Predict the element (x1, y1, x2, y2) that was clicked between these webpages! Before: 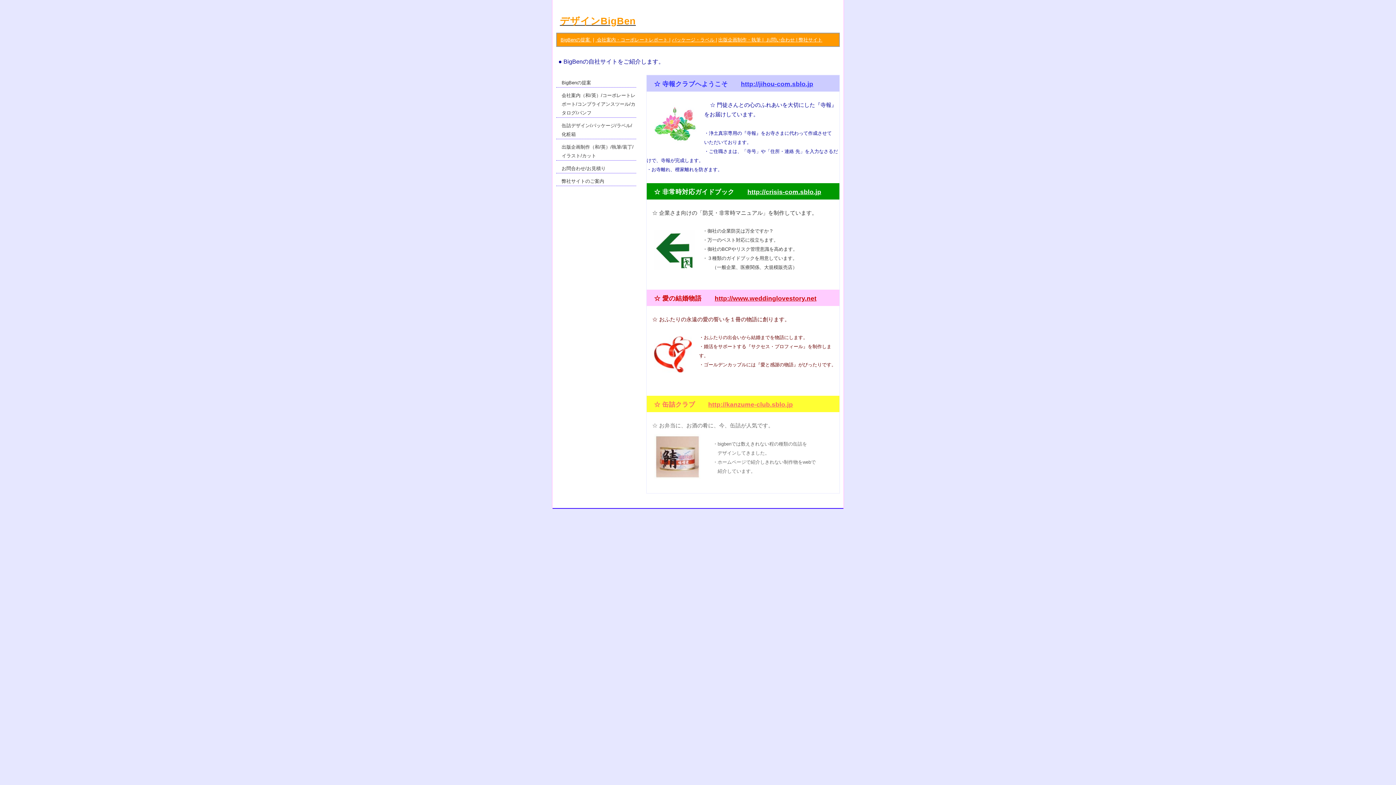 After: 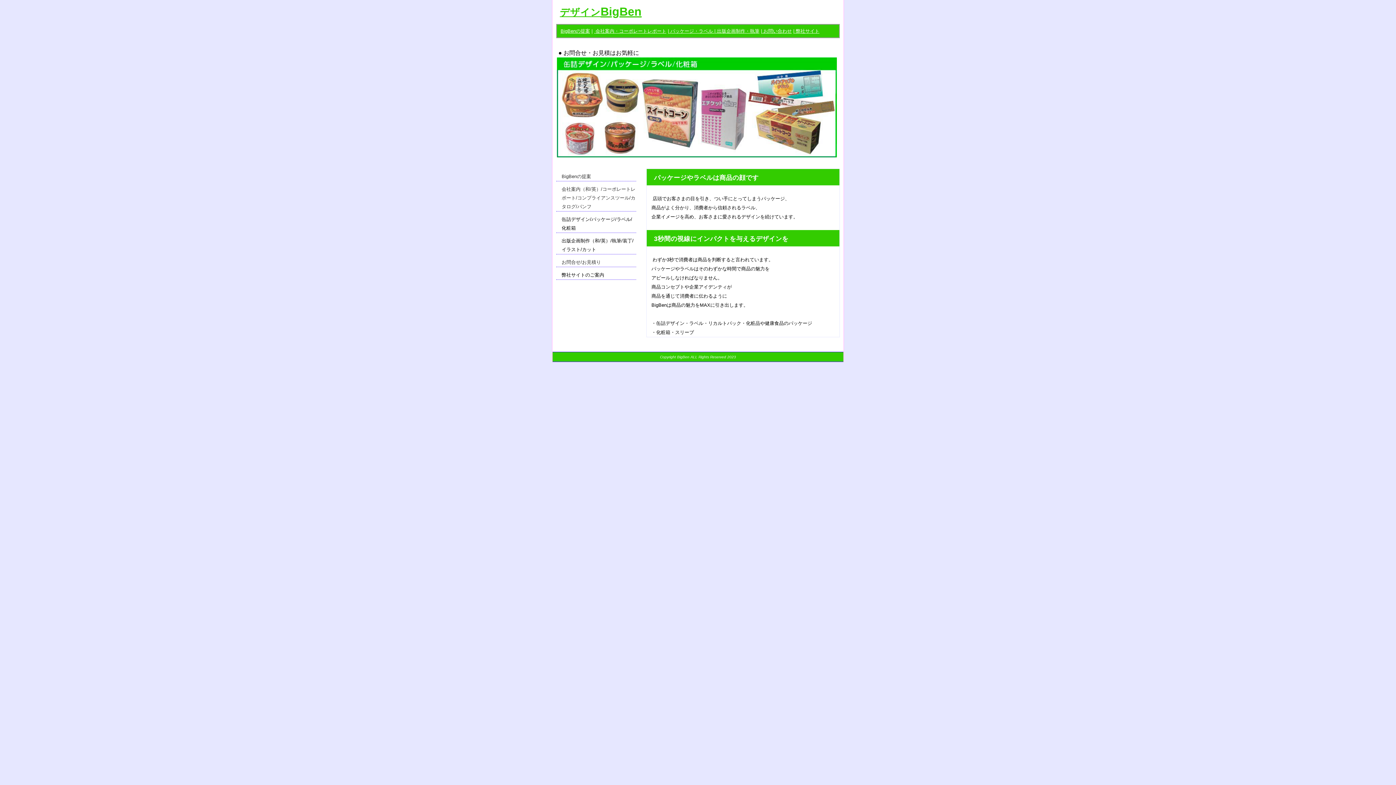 Action: bbox: (556, 117, 636, 139) label: 缶詰デザイン/パッケージ/ラベル/化粧箱
